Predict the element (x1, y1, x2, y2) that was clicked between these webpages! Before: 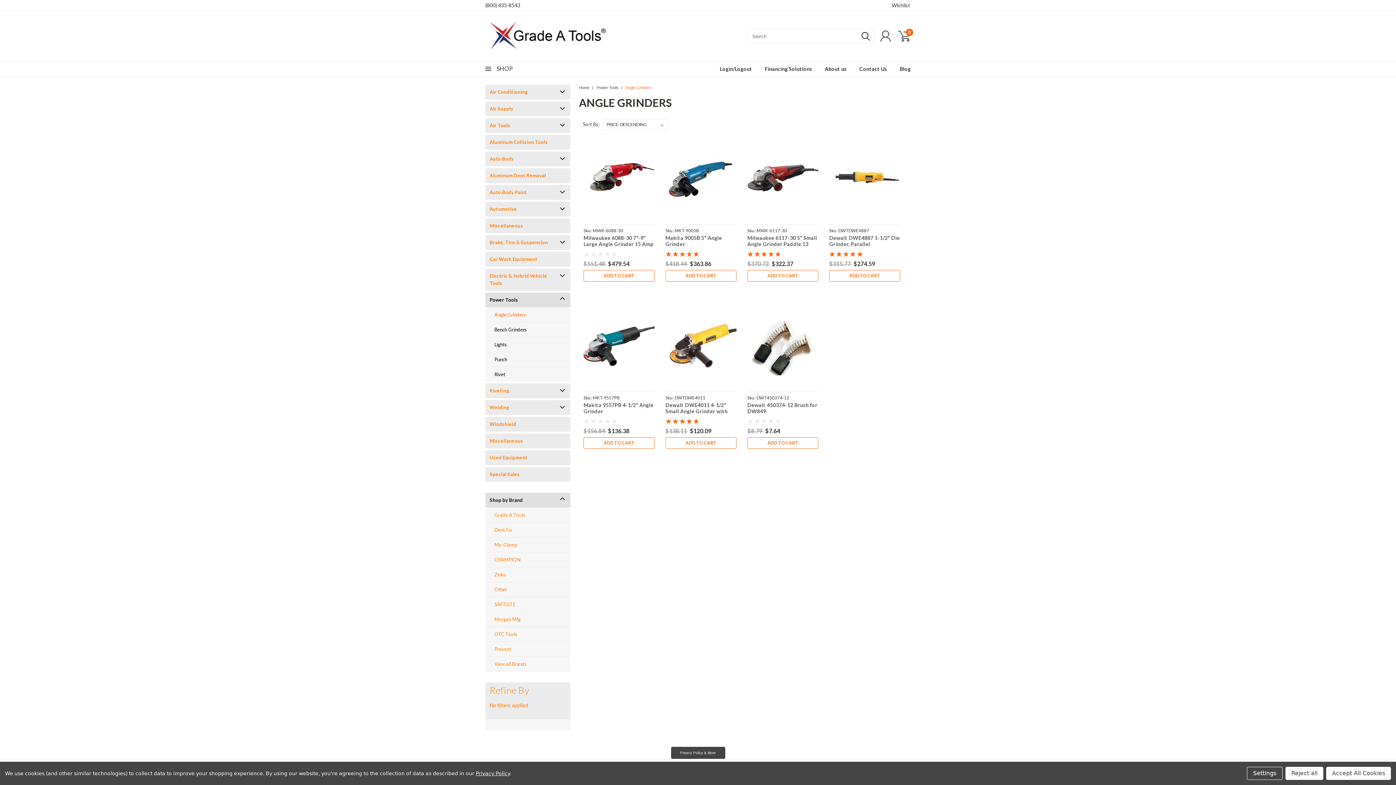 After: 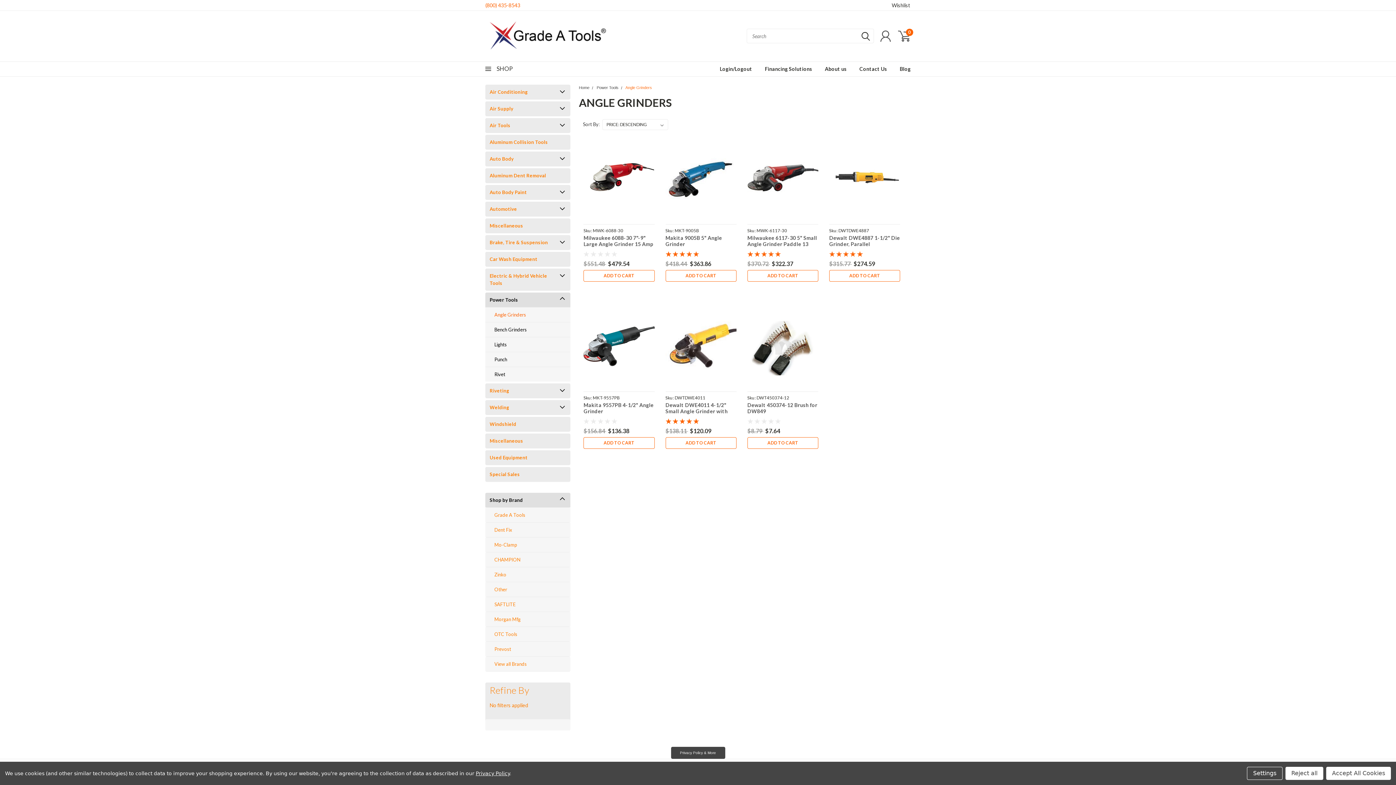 Action: label: (800) 435-8543 bbox: (485, 2, 520, 8)